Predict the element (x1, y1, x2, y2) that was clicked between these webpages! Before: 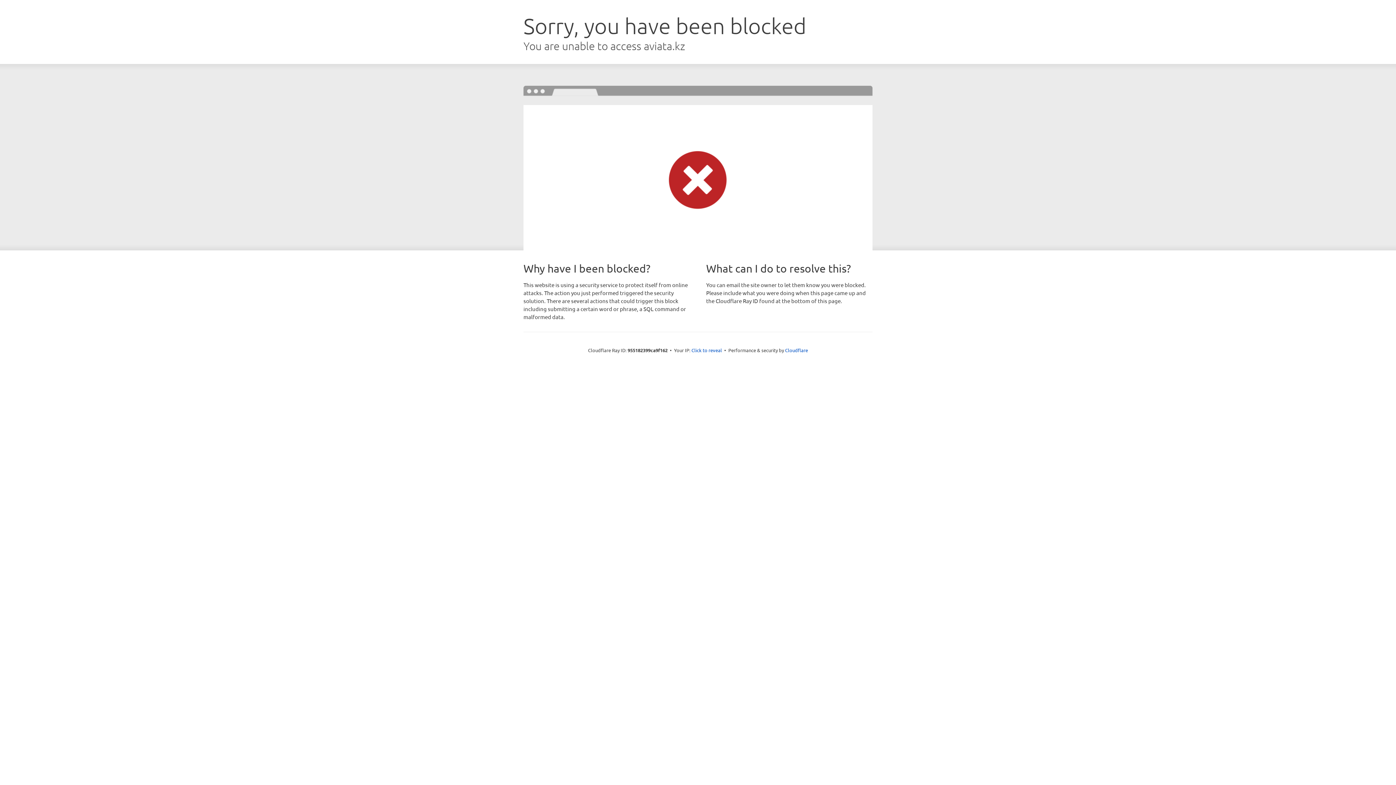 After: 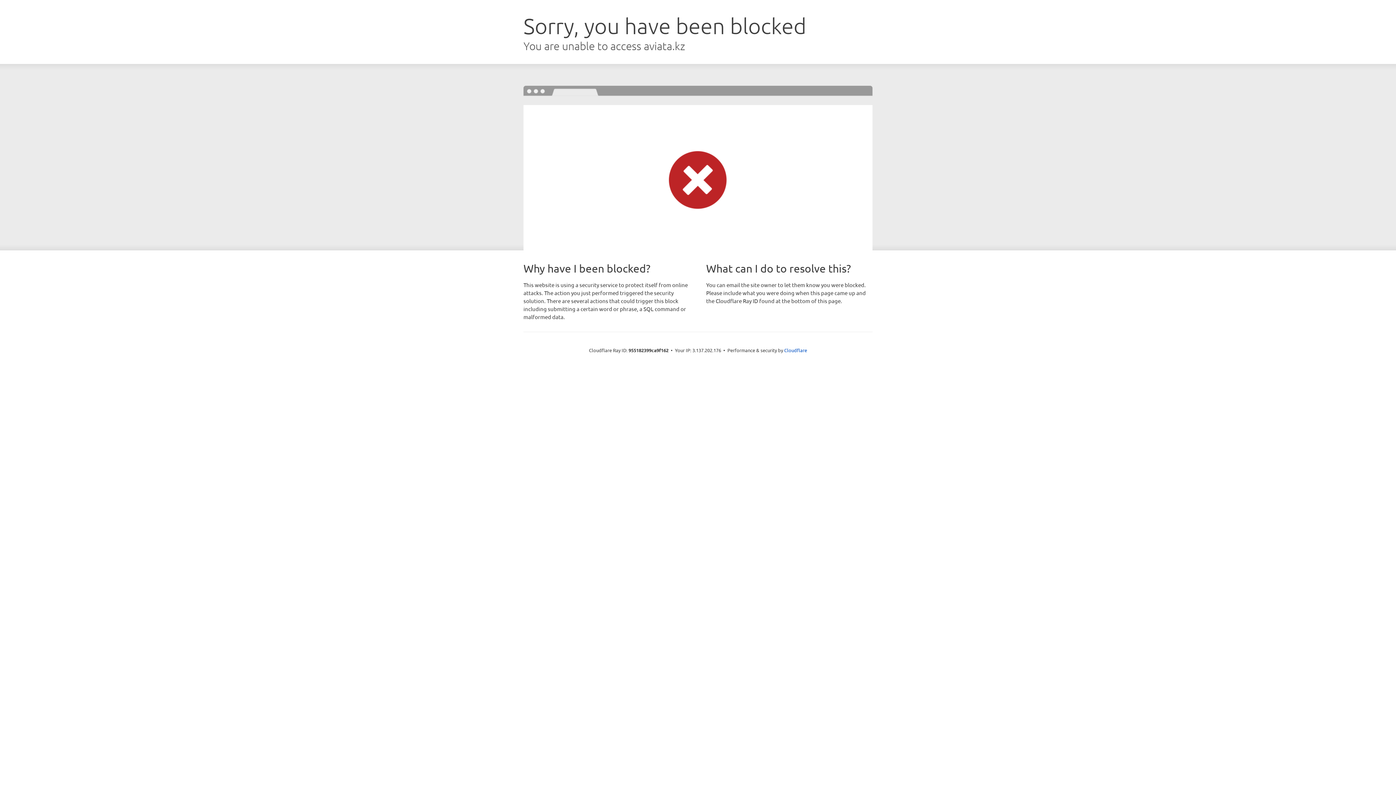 Action: bbox: (691, 346, 722, 353) label: Click to reveal